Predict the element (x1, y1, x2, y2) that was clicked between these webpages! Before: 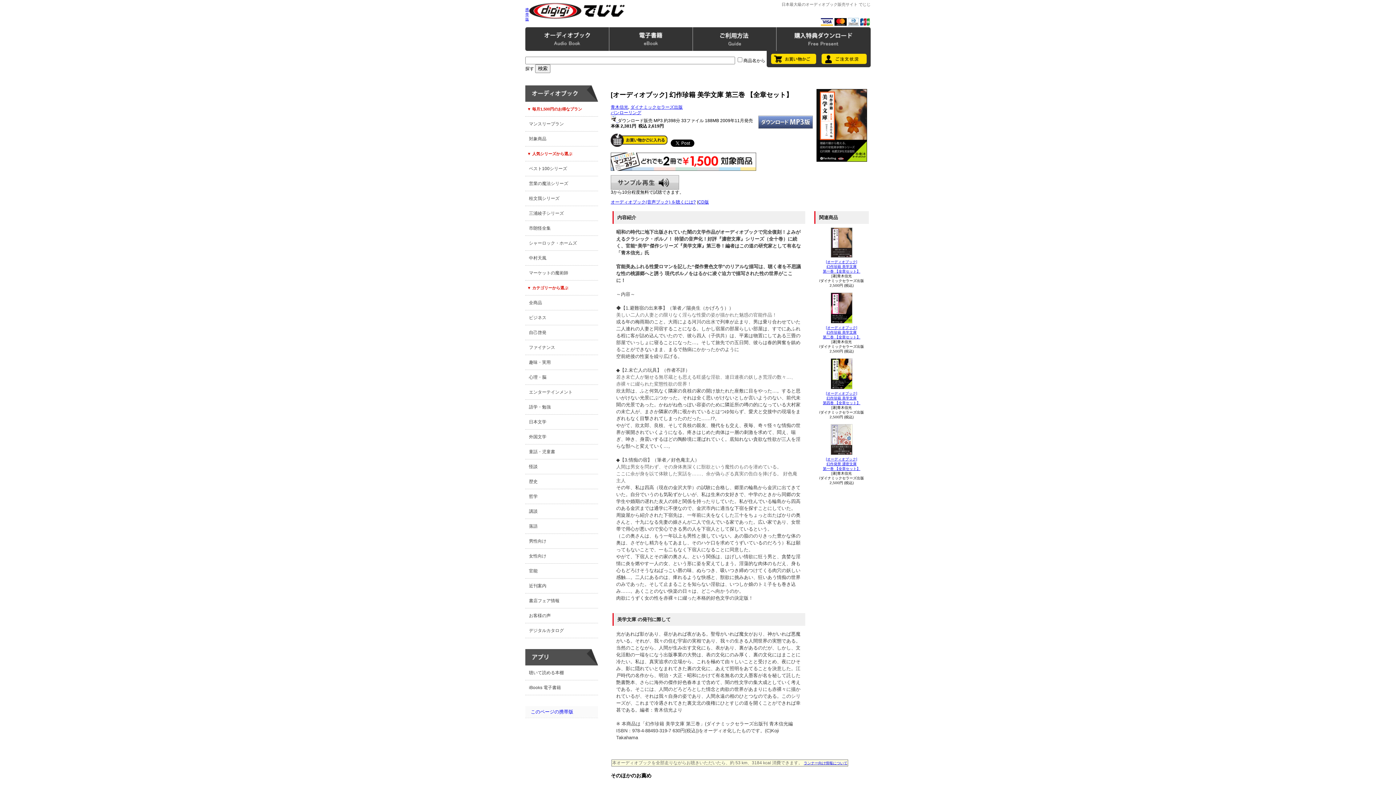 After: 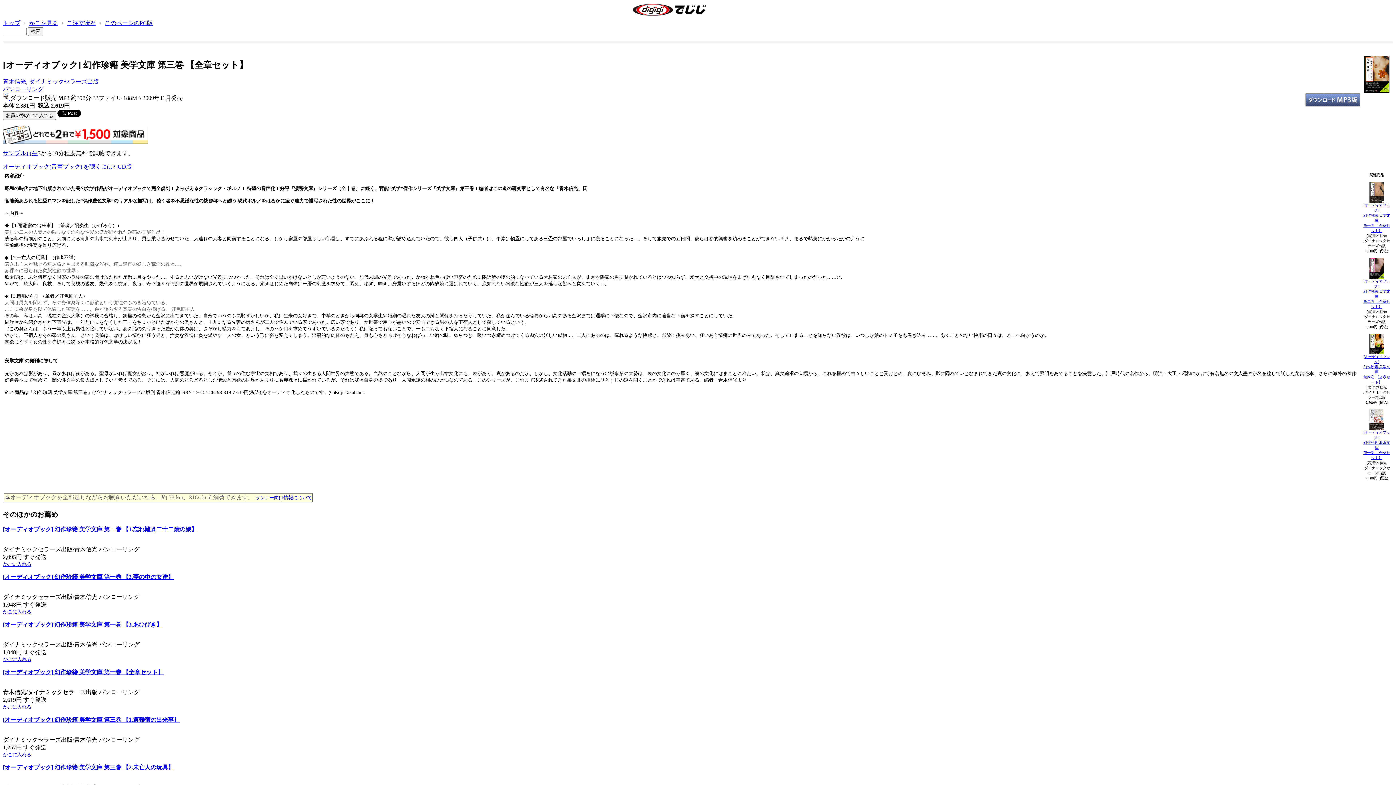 Action: bbox: (525, 706, 598, 718) label: このページの携帯版